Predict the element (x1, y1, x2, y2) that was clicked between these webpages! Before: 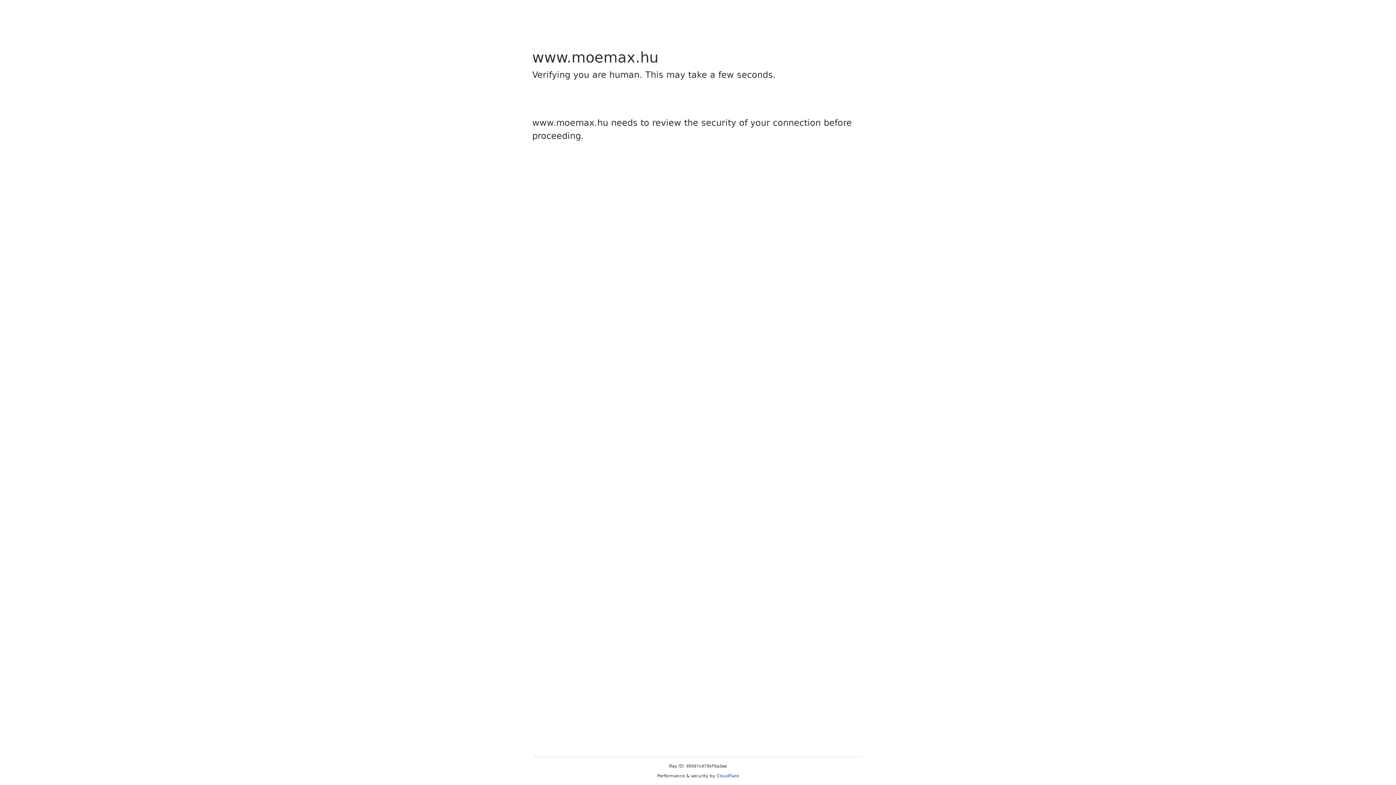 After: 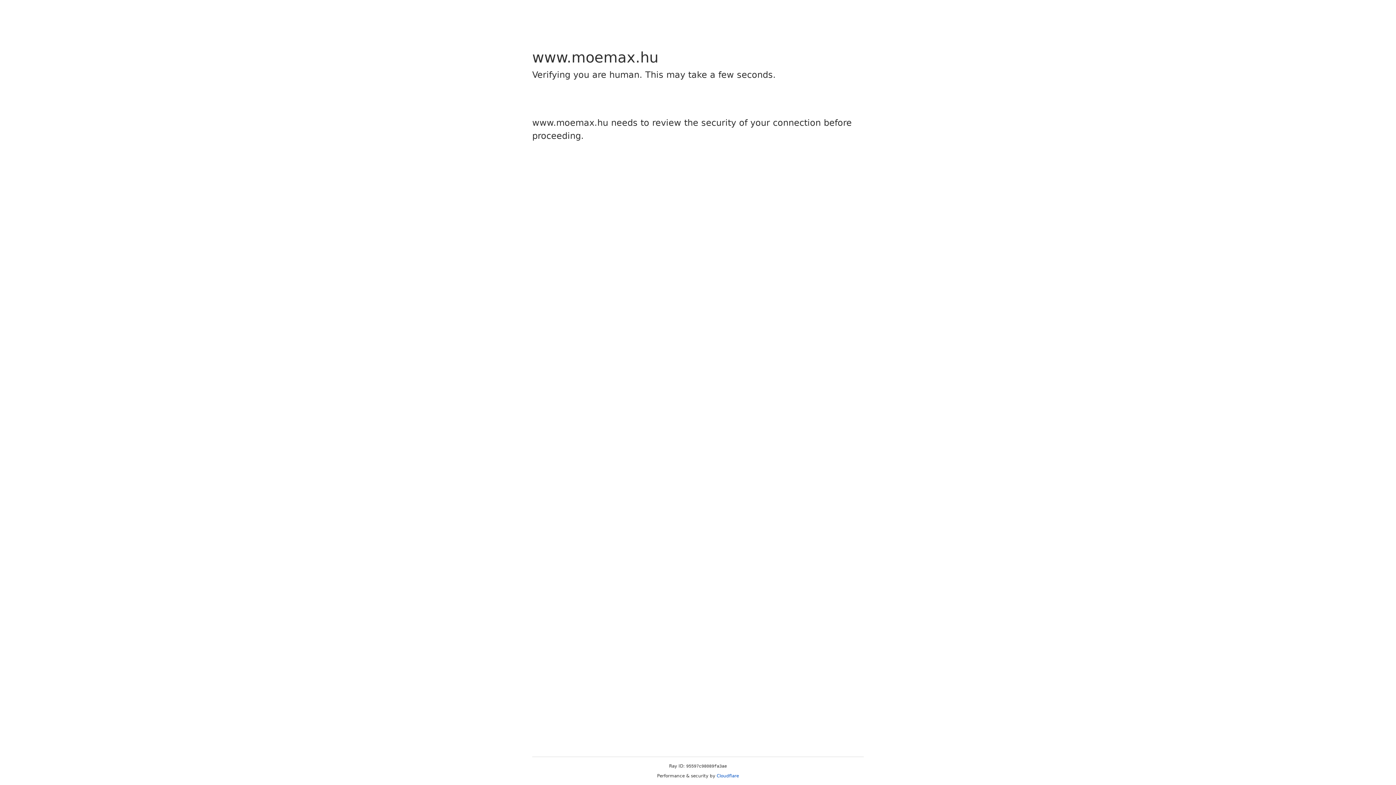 Action: bbox: (716, 773, 739, 778) label: Cloudflare